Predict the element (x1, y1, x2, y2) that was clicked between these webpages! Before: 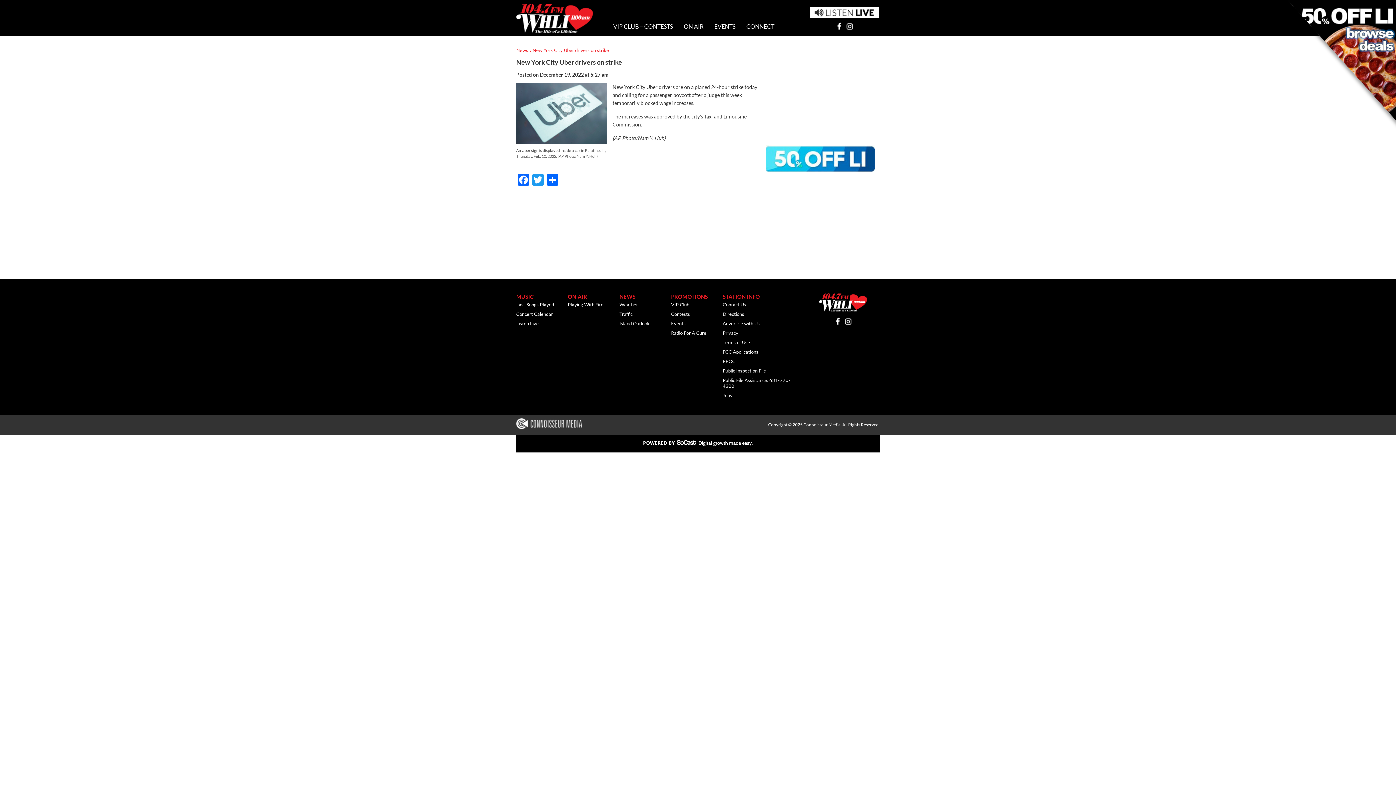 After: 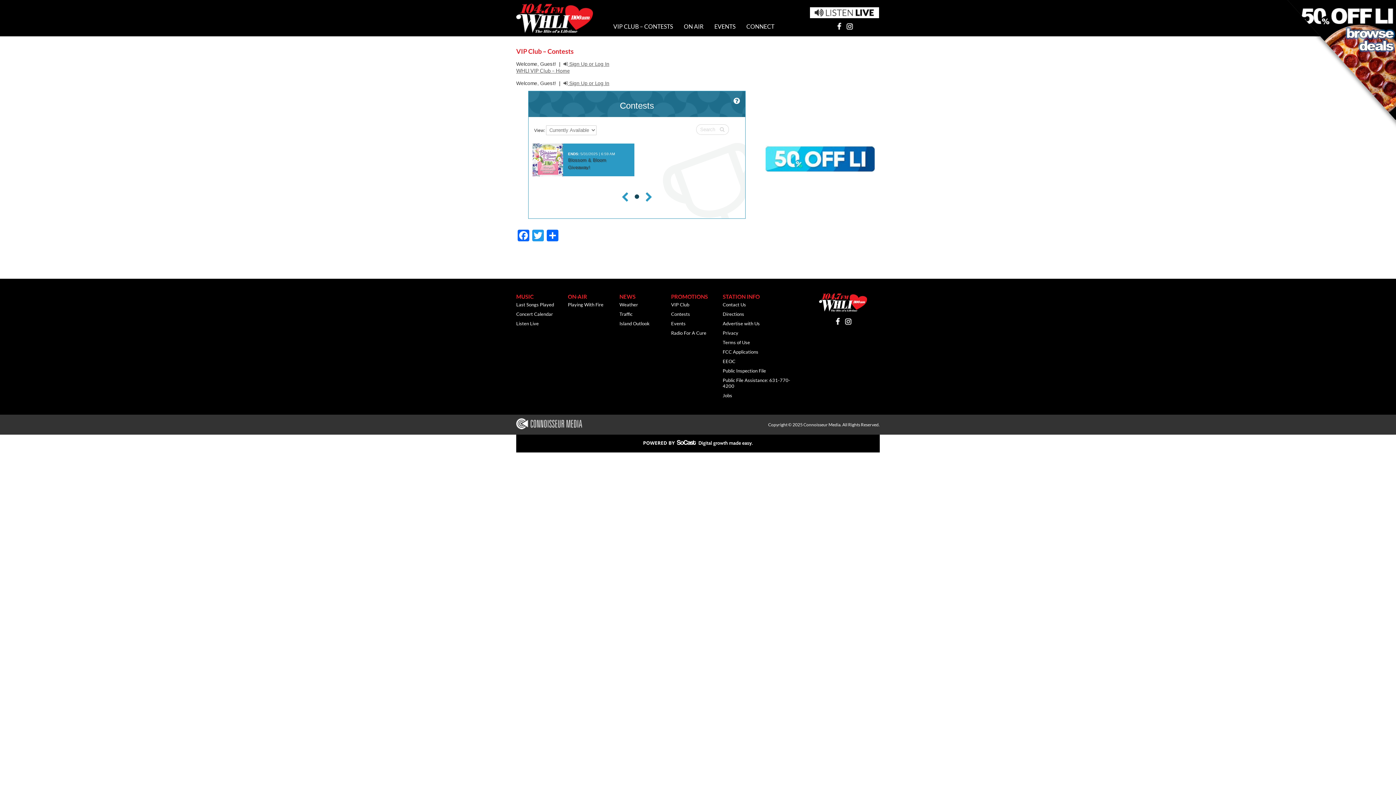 Action: label: VIP CLUB – CONTESTS bbox: (608, 16, 678, 36)